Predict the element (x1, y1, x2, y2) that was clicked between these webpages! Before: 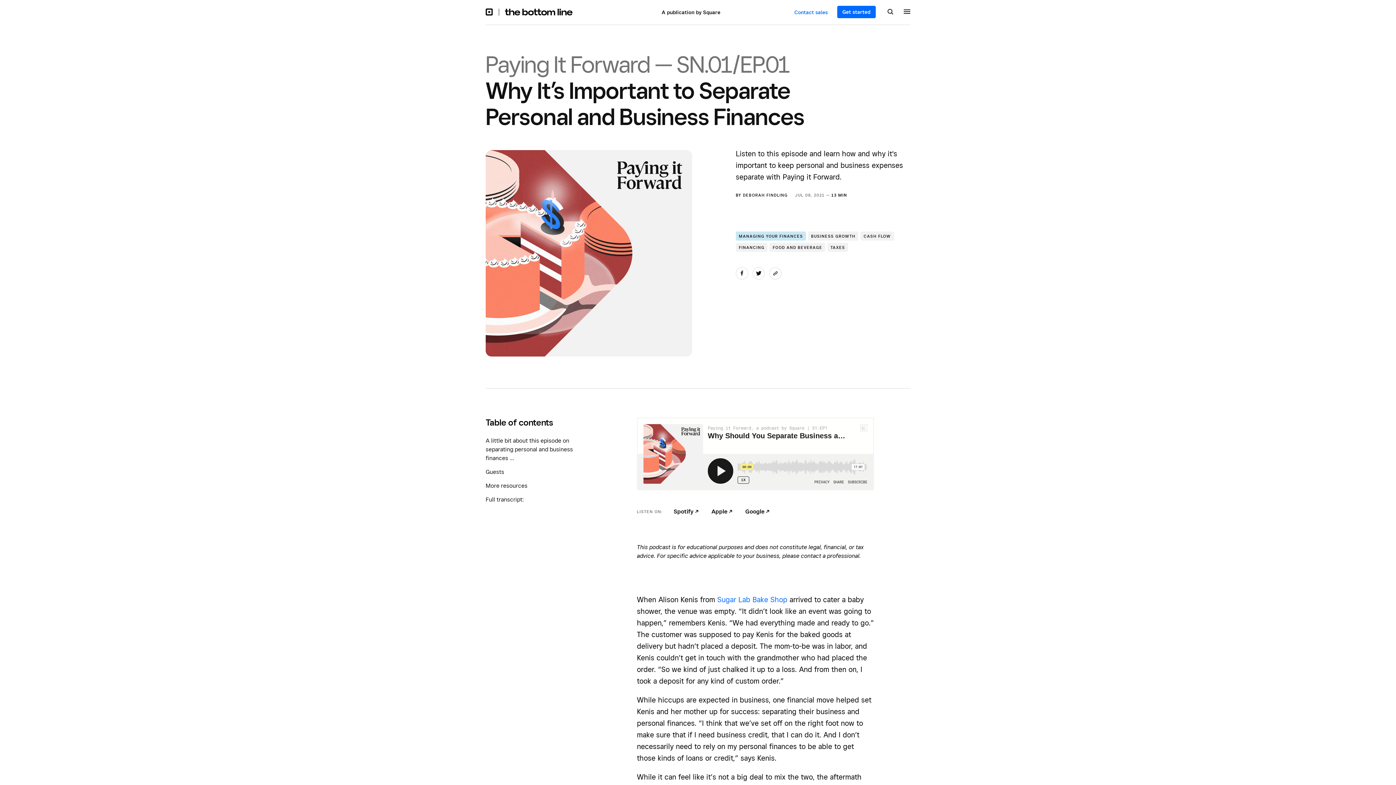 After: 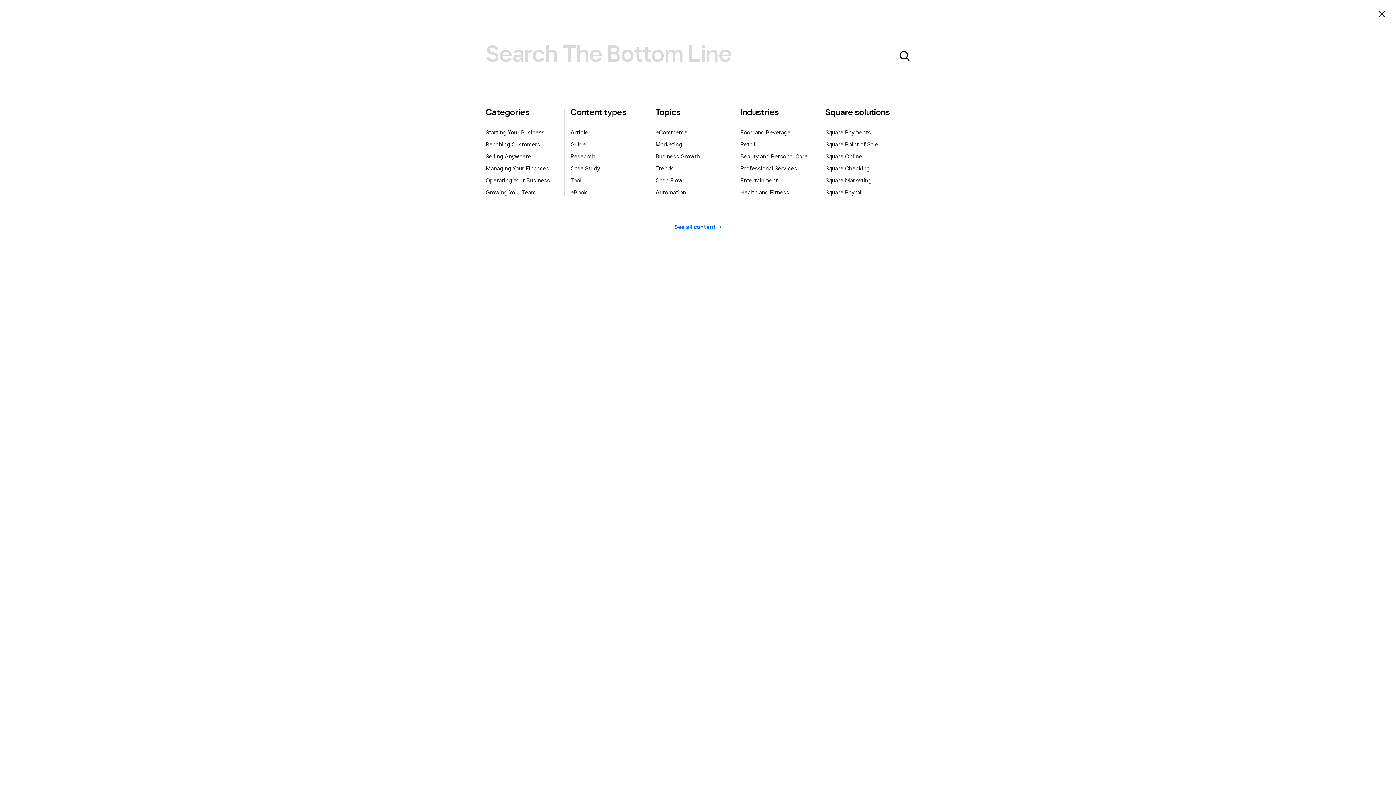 Action: label: Search bbox: (887, 6, 893, 18)